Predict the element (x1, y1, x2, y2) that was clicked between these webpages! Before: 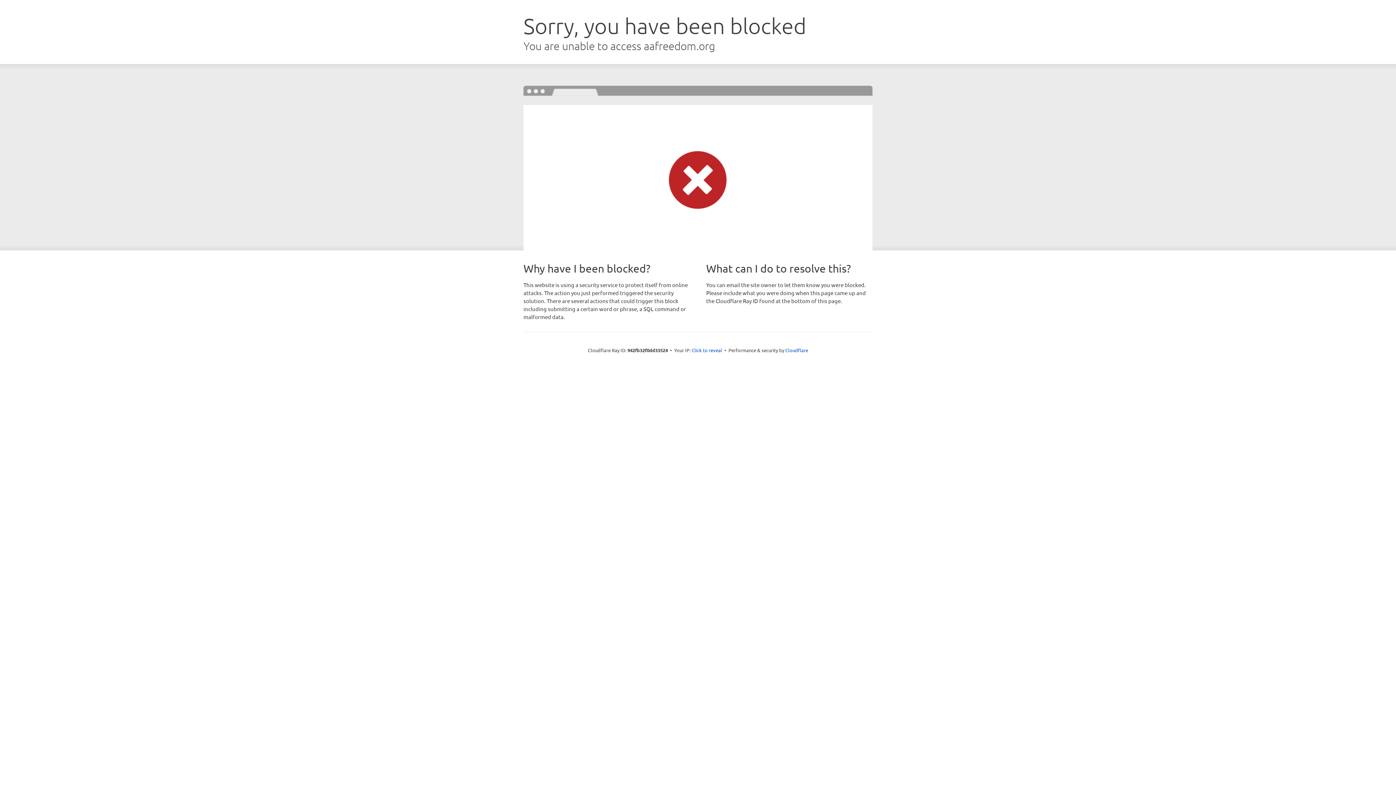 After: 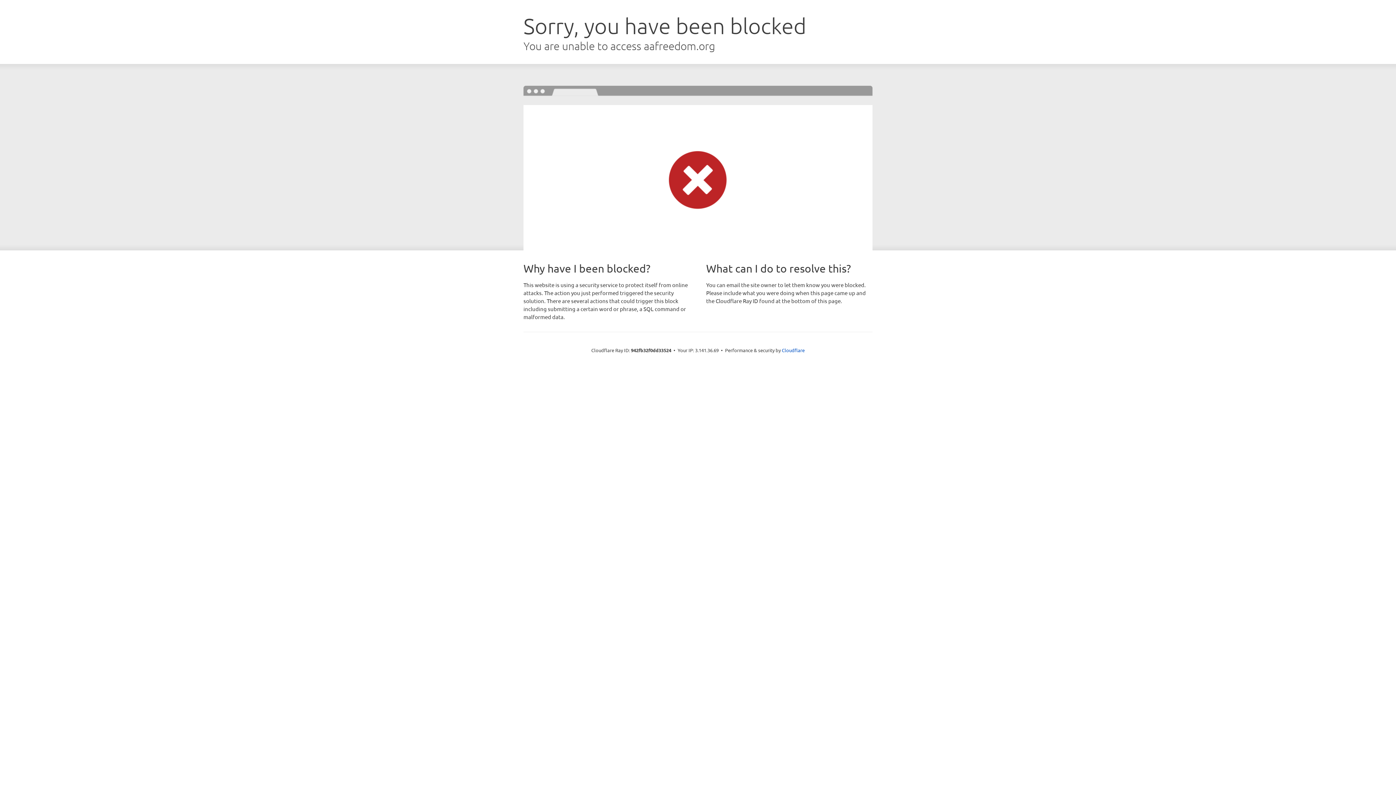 Action: label: Click to reveal bbox: (691, 346, 722, 353)